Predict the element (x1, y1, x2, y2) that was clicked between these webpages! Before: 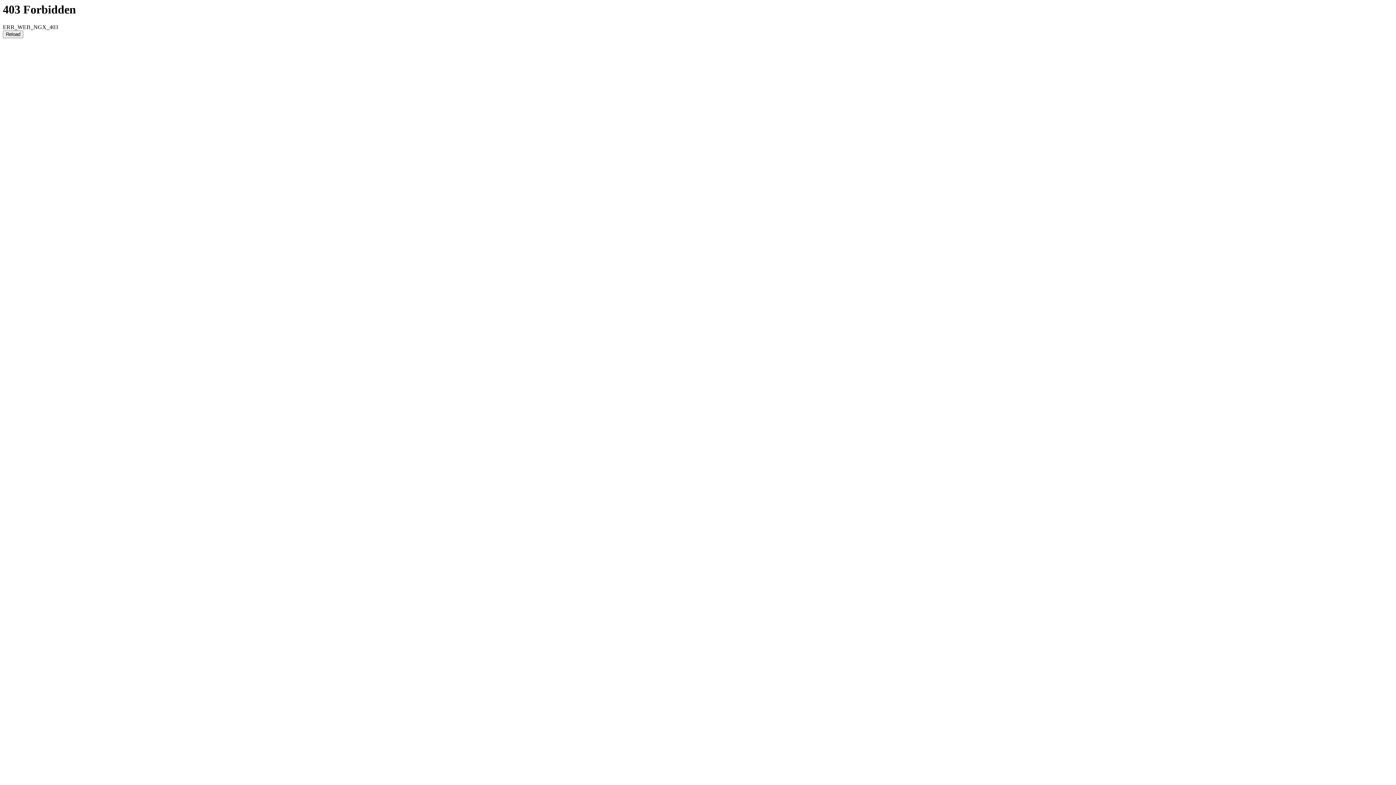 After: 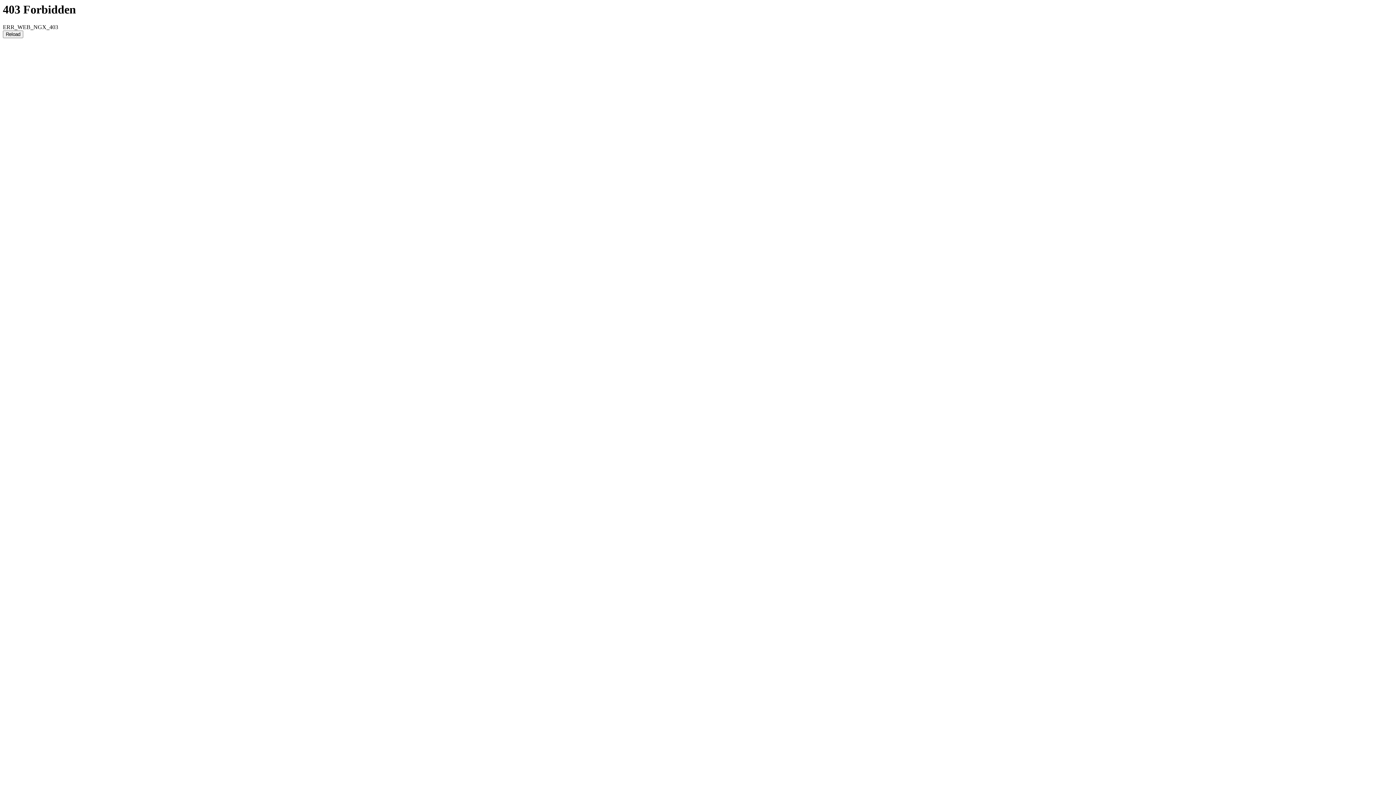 Action: bbox: (2, 30, 23, 38) label: Reload